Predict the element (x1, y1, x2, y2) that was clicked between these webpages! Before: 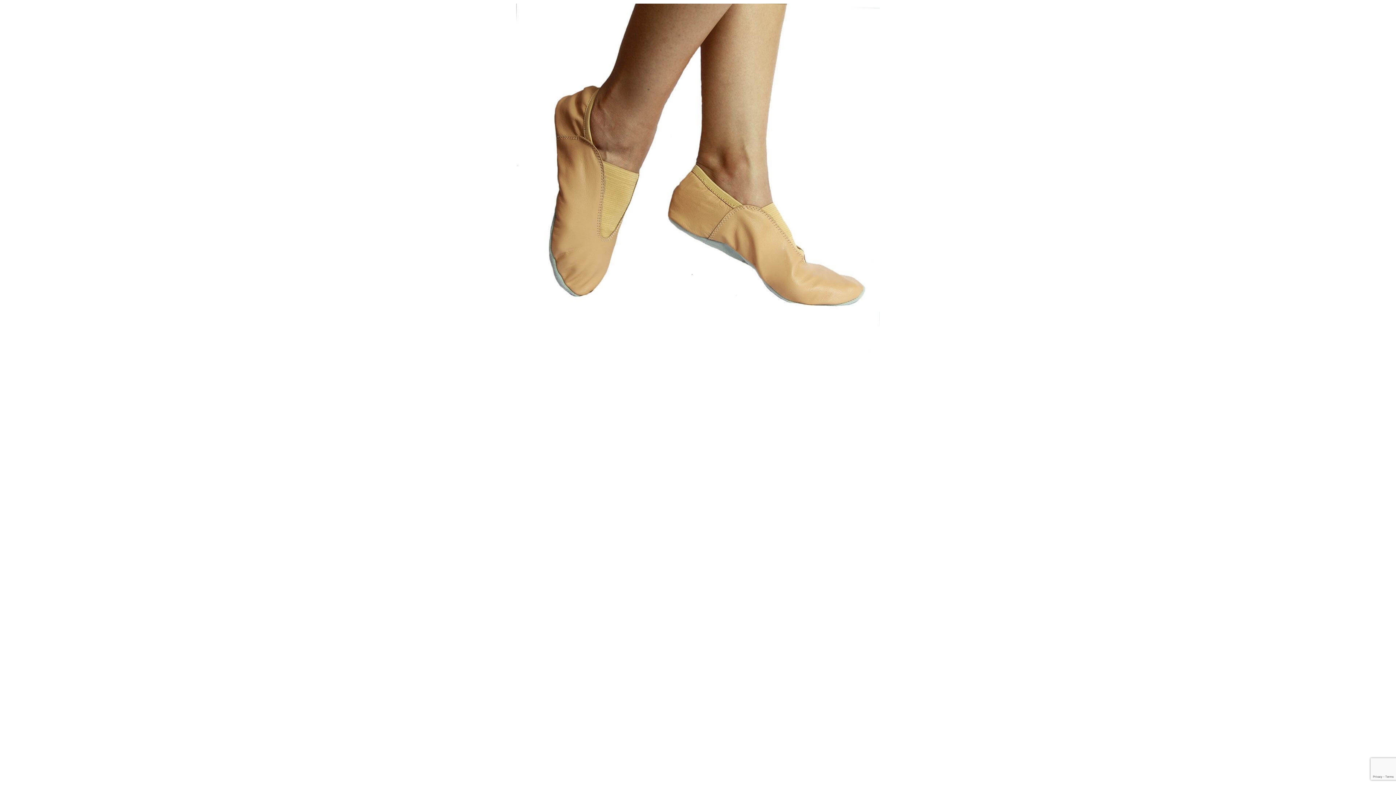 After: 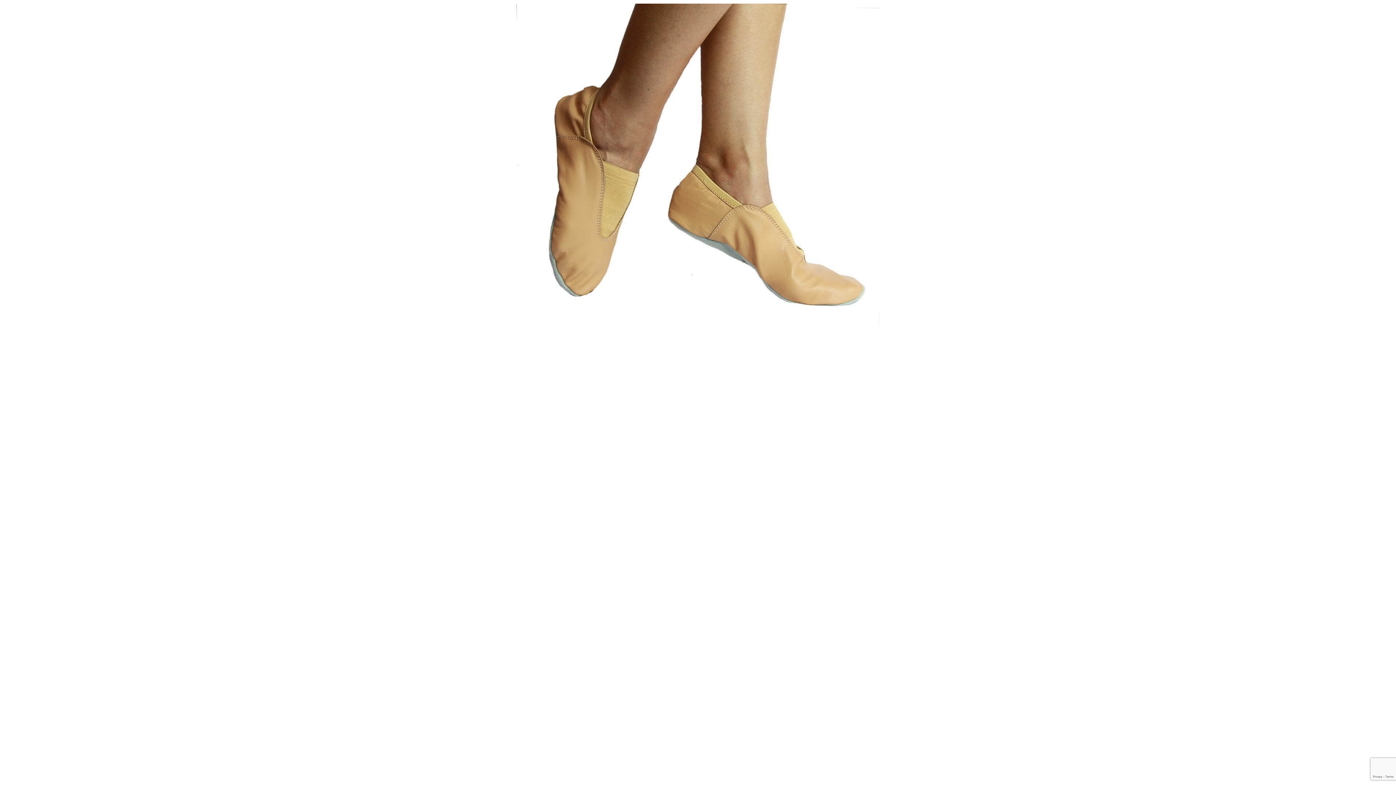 Action: bbox: (516, 182, 880, 187)